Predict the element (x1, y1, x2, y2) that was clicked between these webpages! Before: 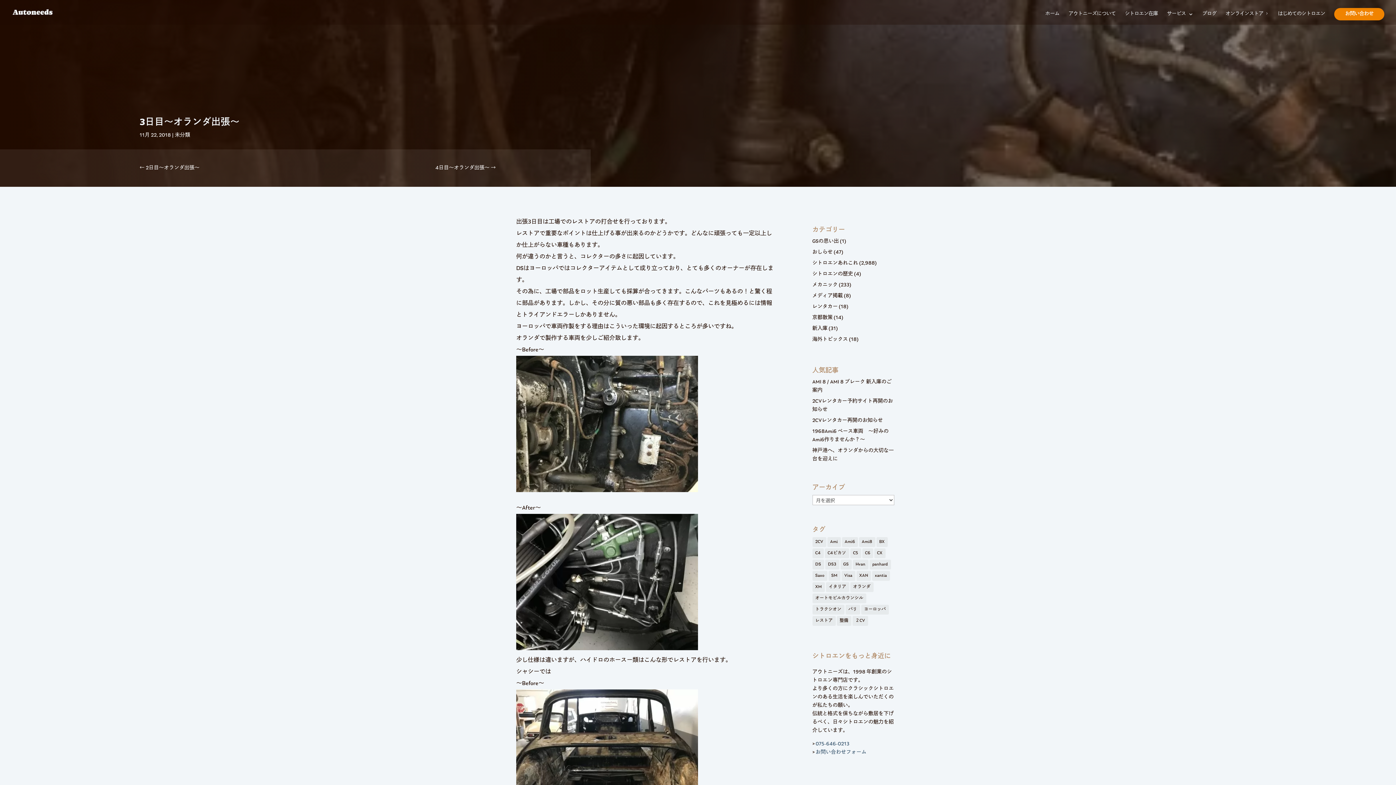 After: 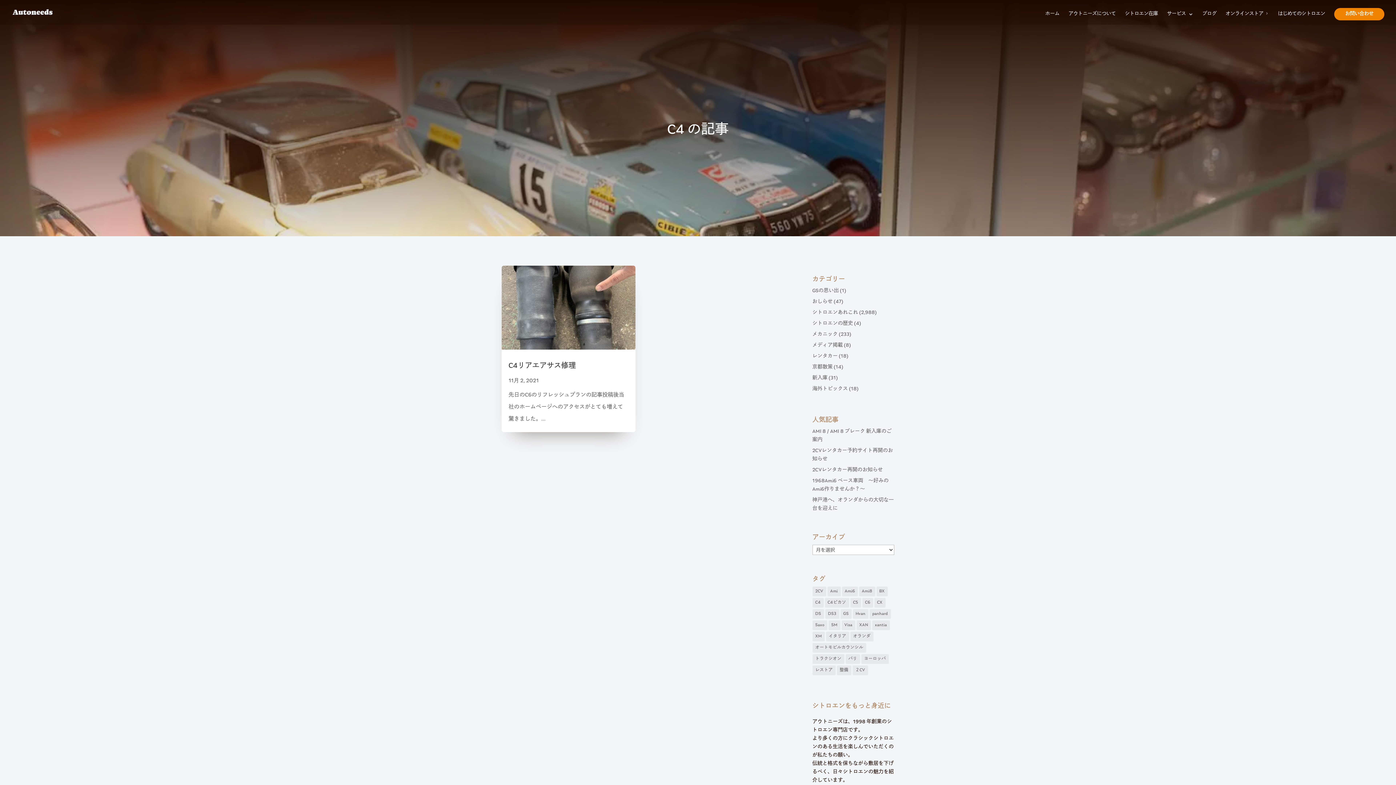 Action: label: C4 (1個の項目) bbox: (812, 548, 823, 558)